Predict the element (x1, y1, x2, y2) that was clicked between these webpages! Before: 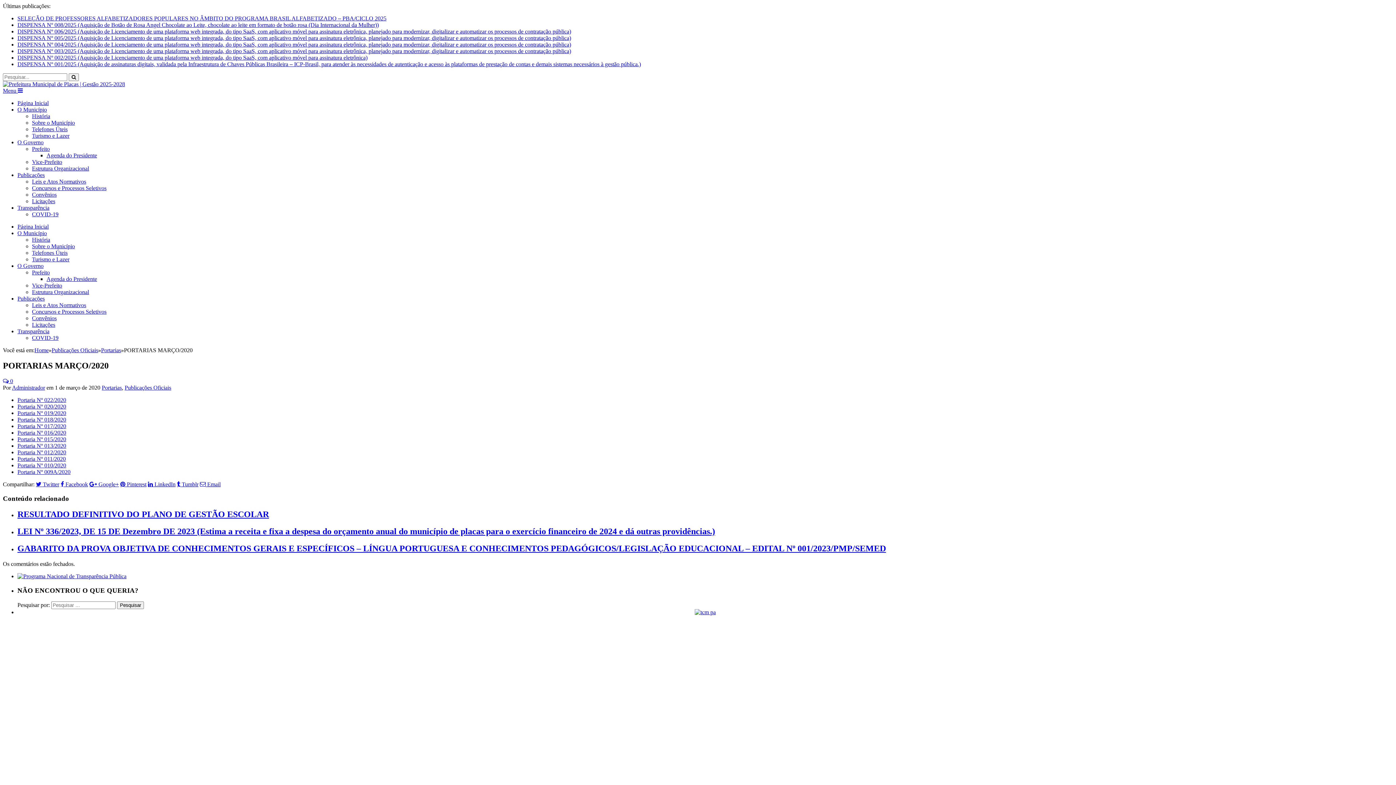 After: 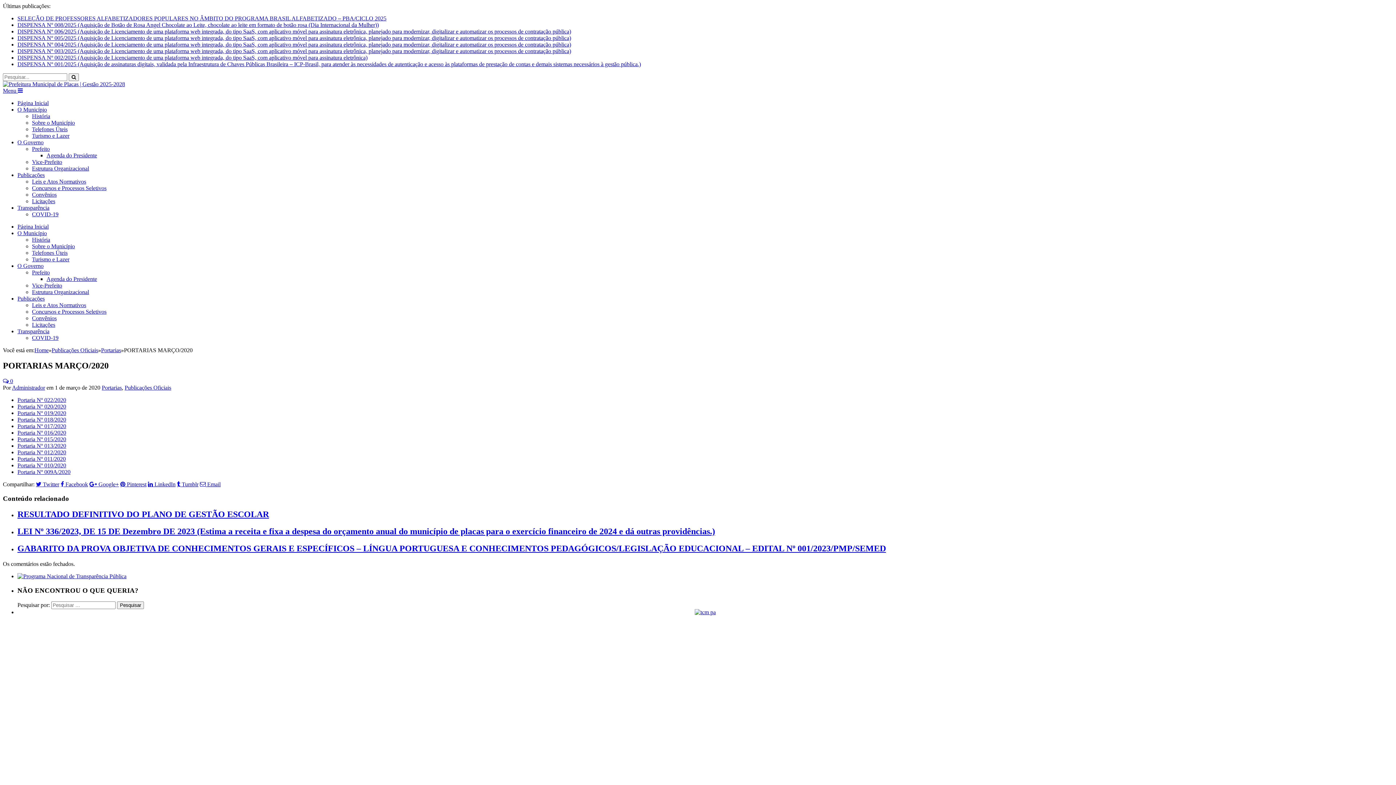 Action: label: Publicações bbox: (17, 295, 44, 301)